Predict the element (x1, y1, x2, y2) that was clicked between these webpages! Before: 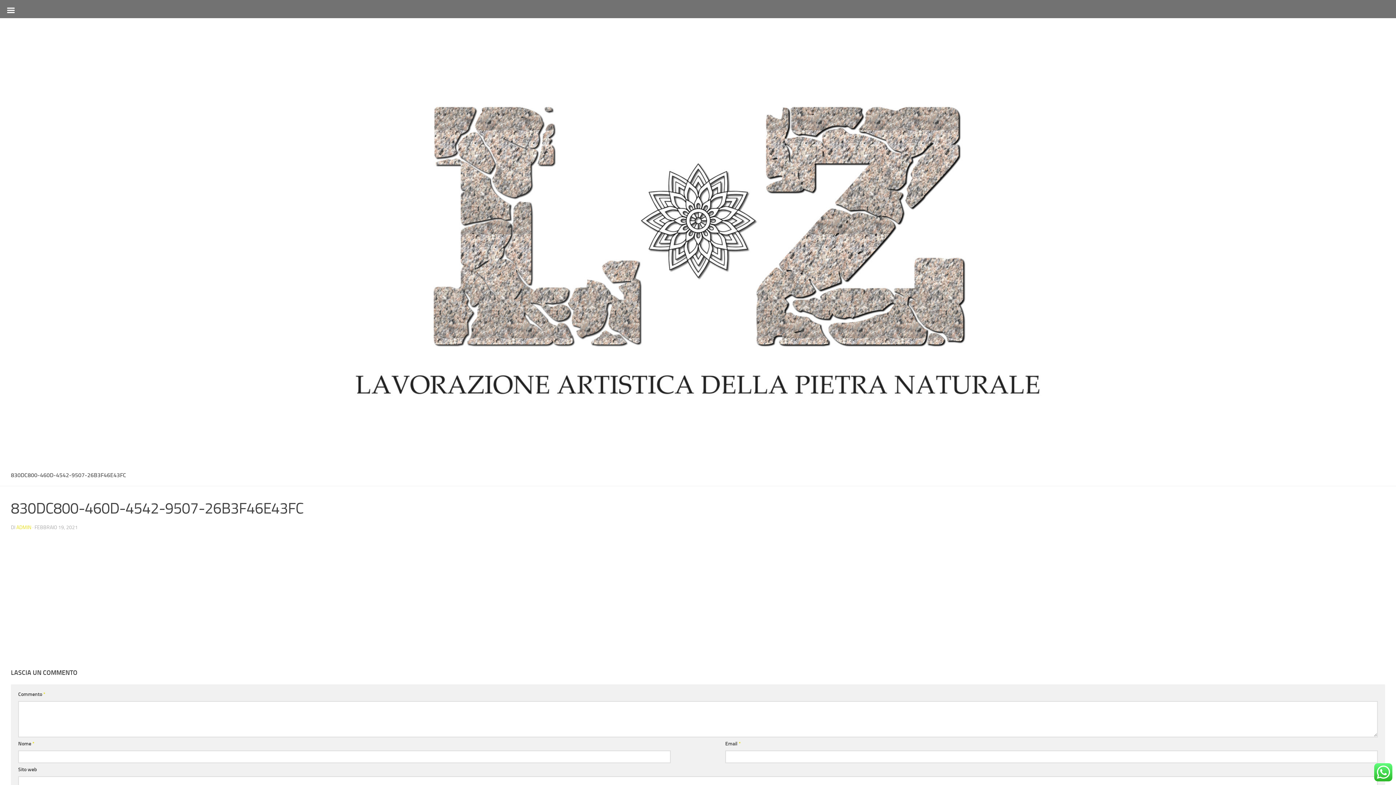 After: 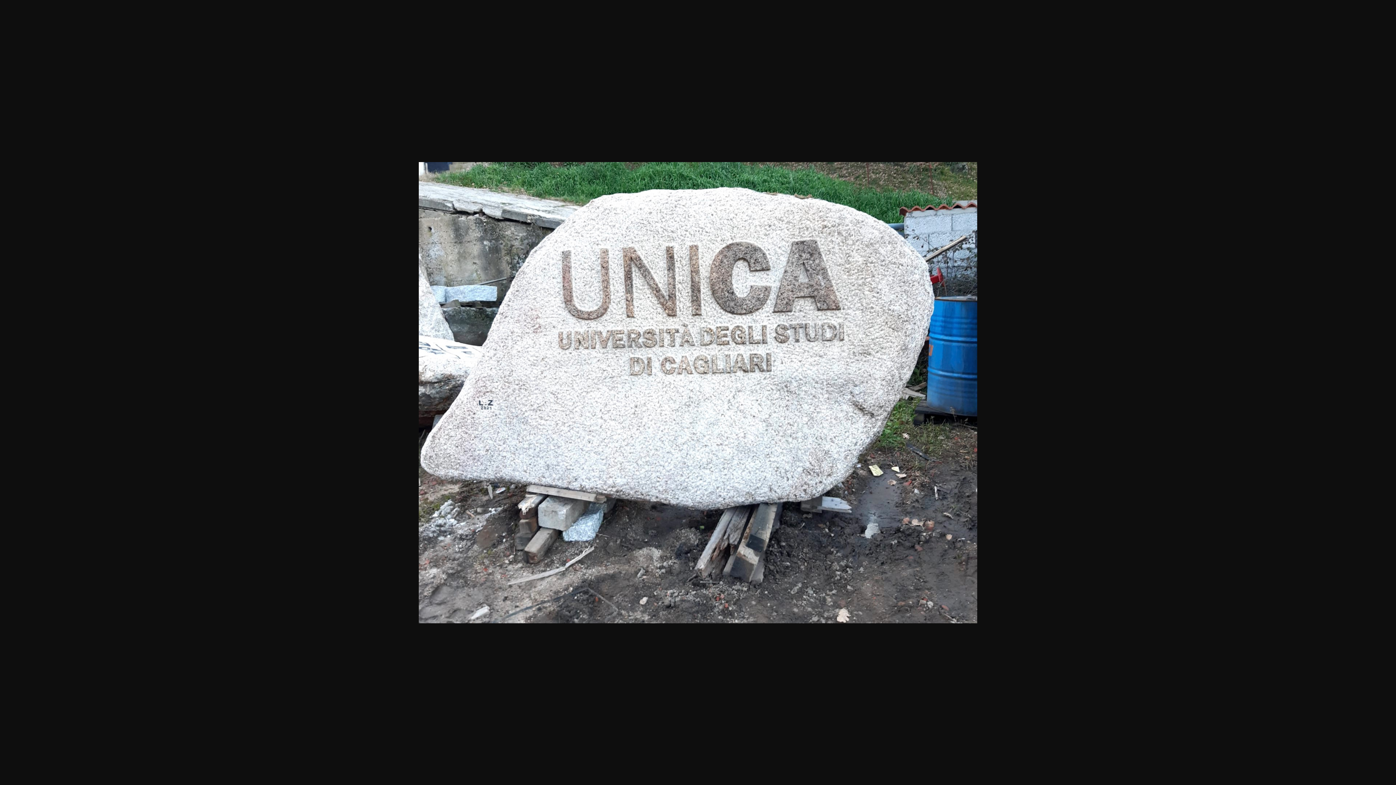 Action: bbox: (10, 640, 120, 648)